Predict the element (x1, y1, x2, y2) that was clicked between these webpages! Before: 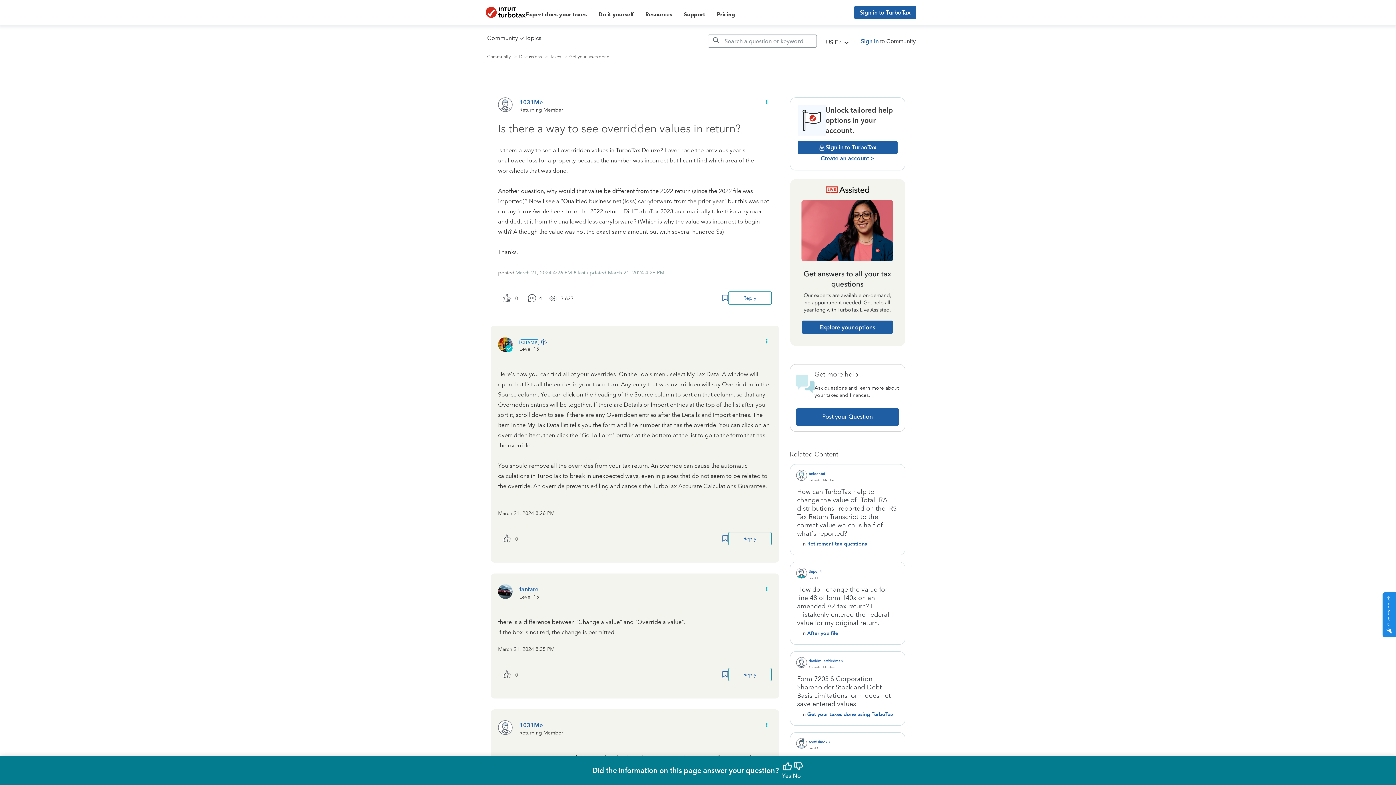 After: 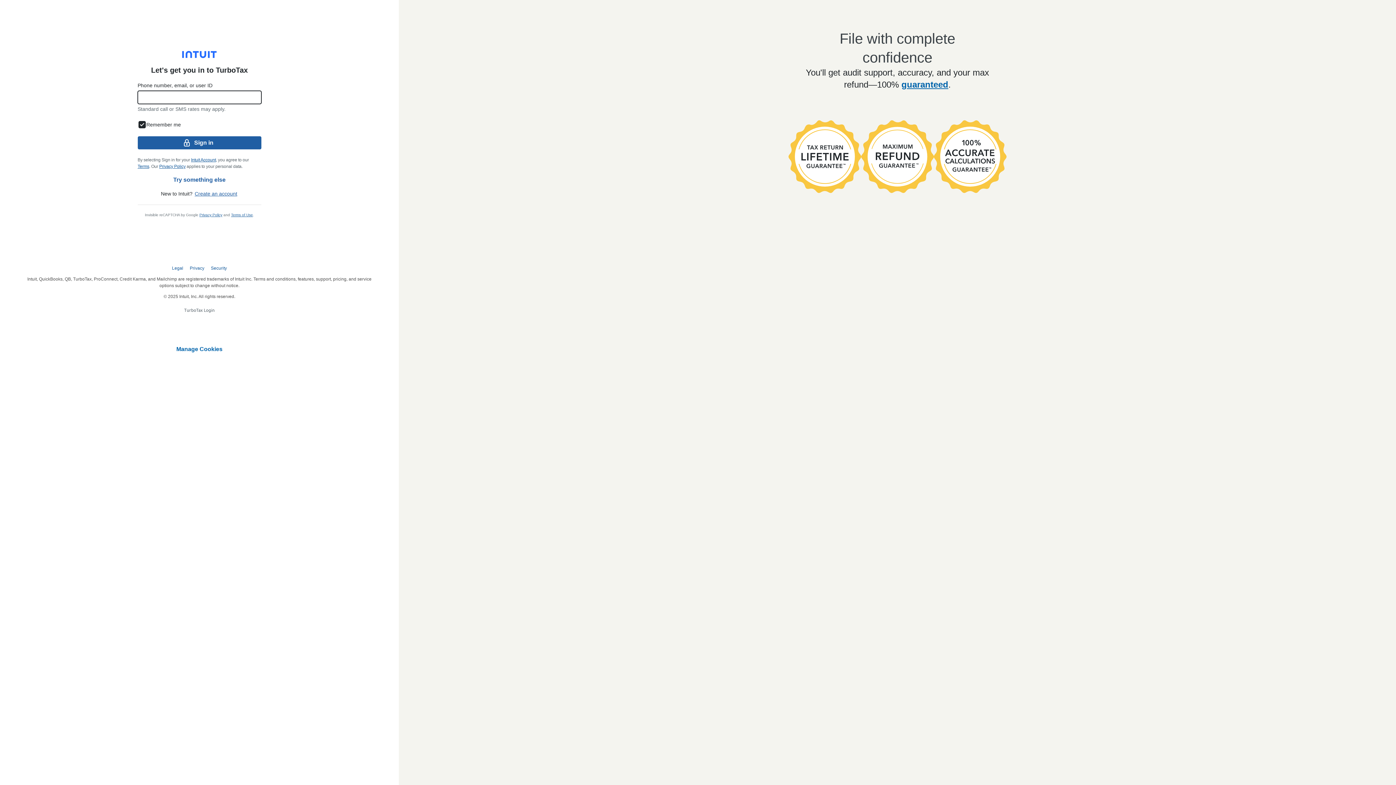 Action: label: Sign in to TurboTax bbox: (854, 5, 916, 19)